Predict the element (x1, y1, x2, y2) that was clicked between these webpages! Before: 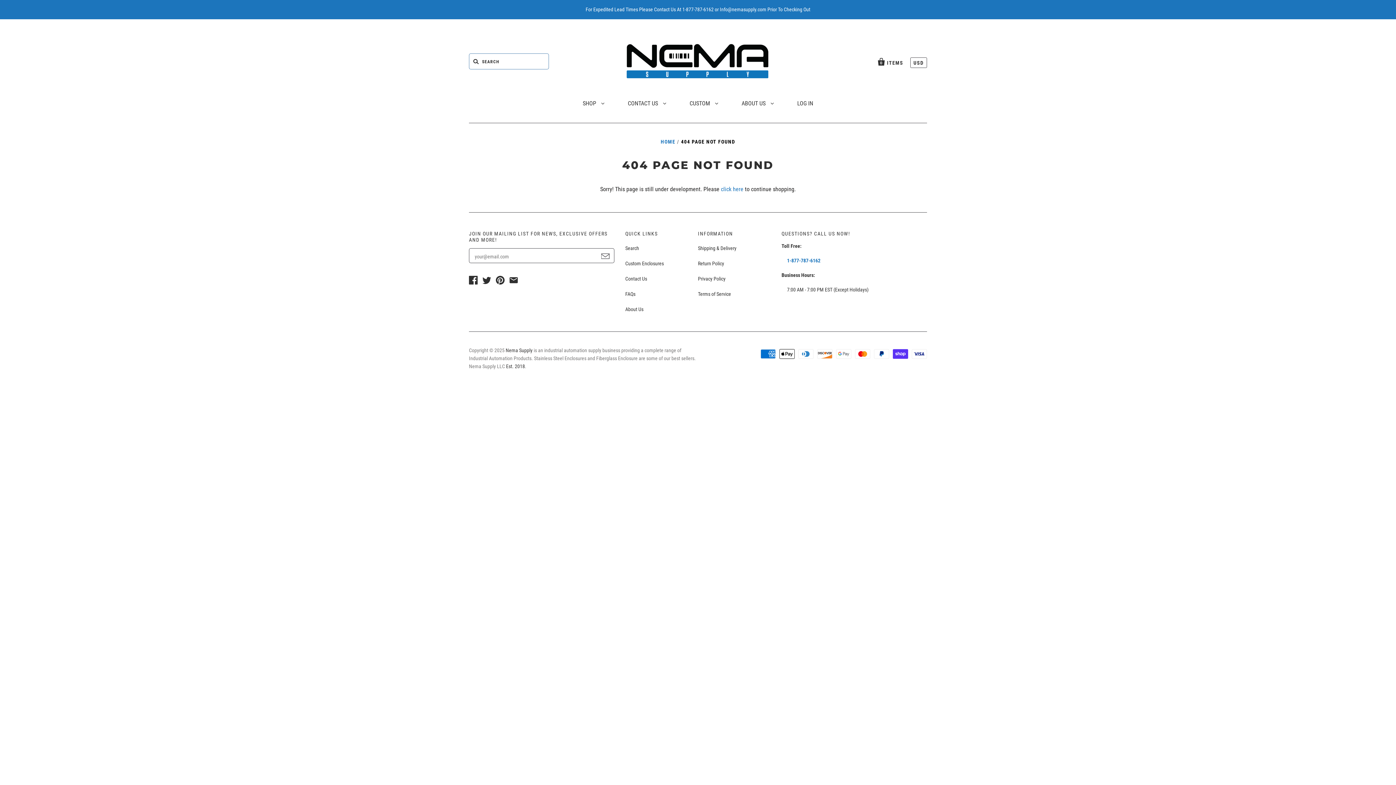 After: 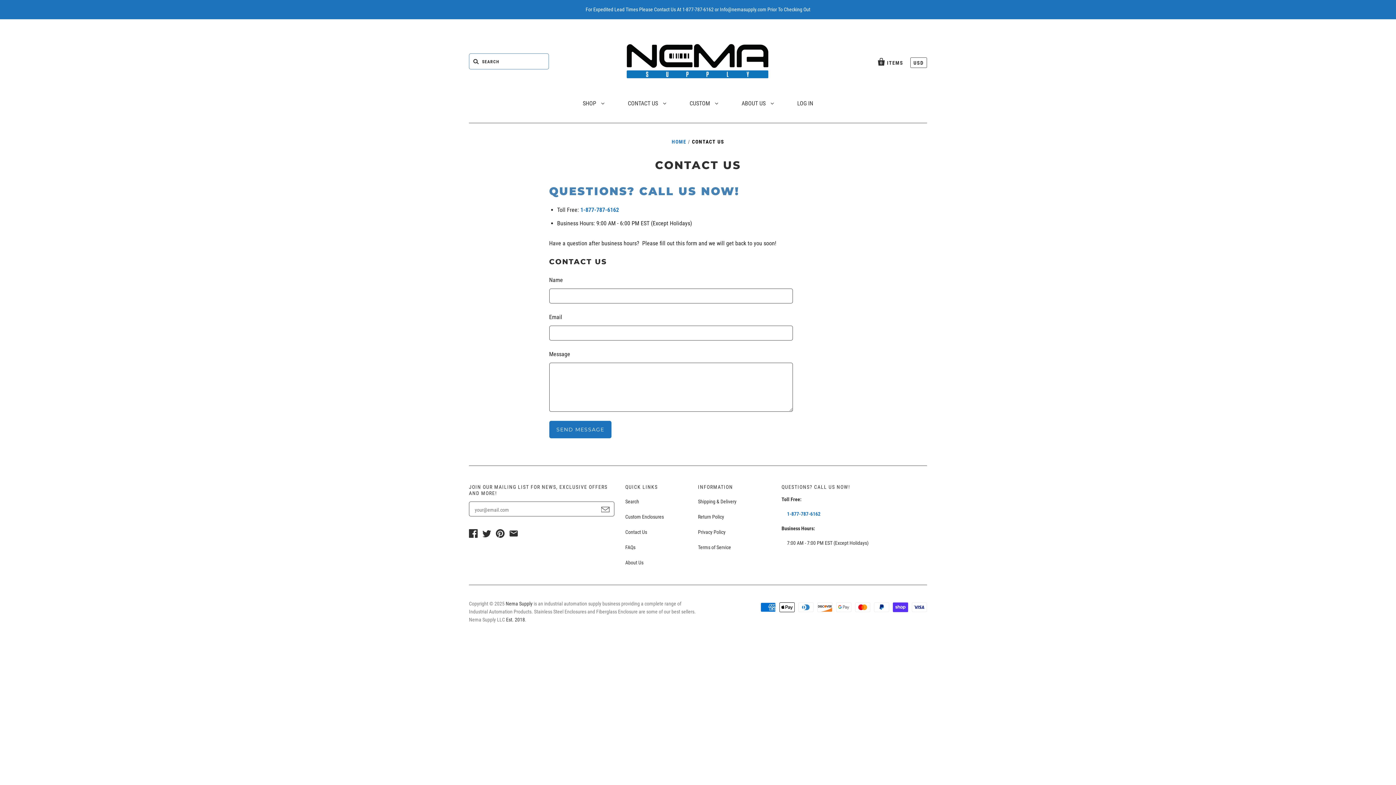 Action: label: For Expedited Lead Times Please Contact Us At 1-877-787-6162 or Info@nemasupply.com Prior To Checking Out bbox: (0, 0, 1396, 19)